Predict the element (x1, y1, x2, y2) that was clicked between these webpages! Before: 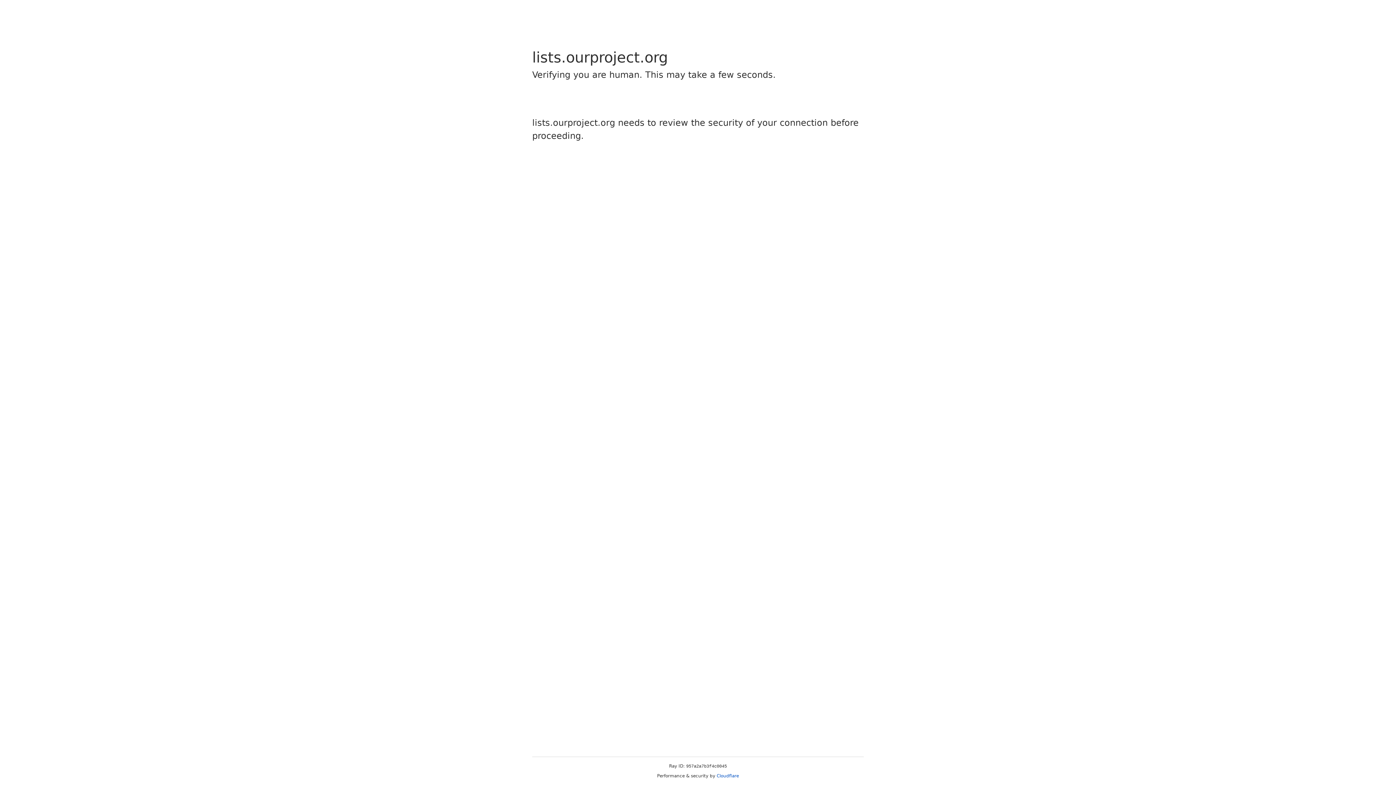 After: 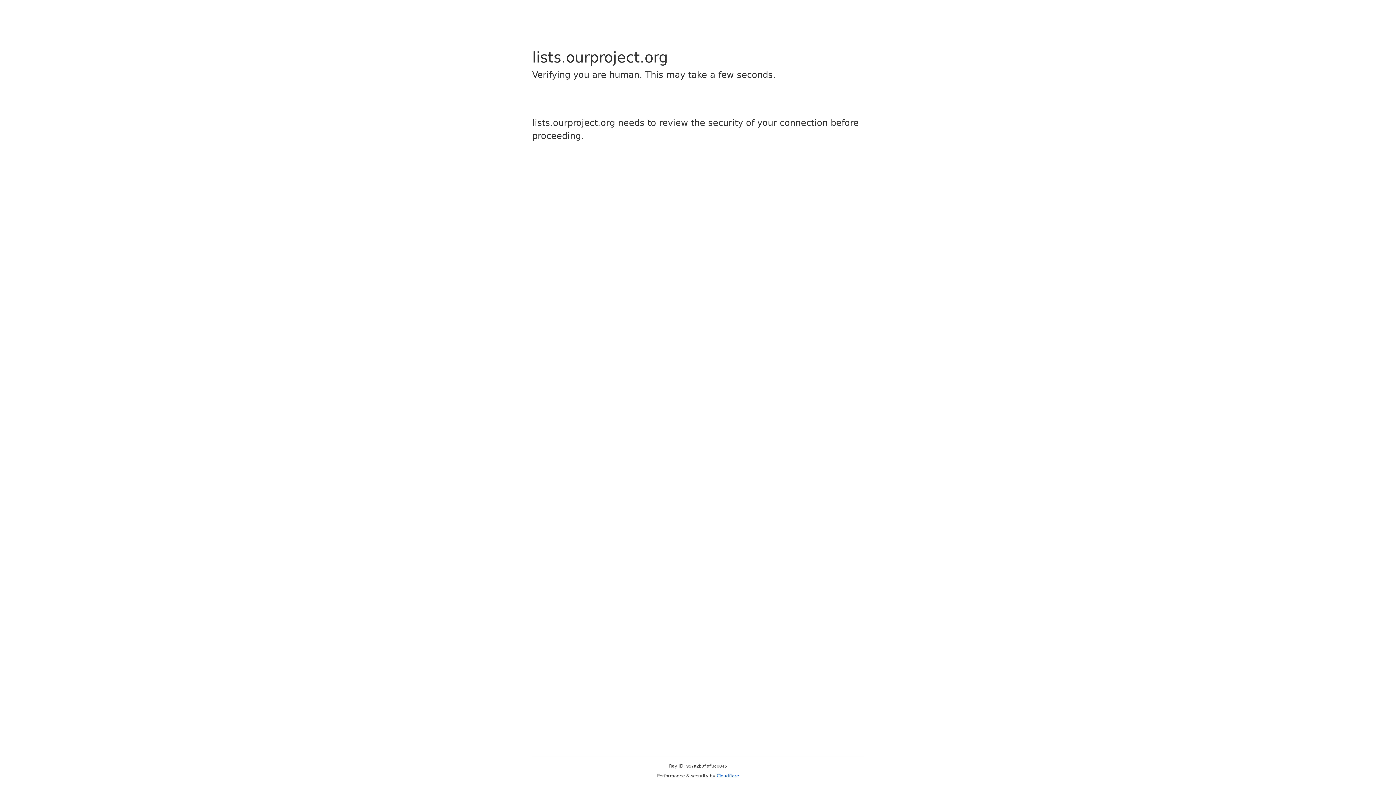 Action: bbox: (716, 773, 739, 778) label: Cloudflare